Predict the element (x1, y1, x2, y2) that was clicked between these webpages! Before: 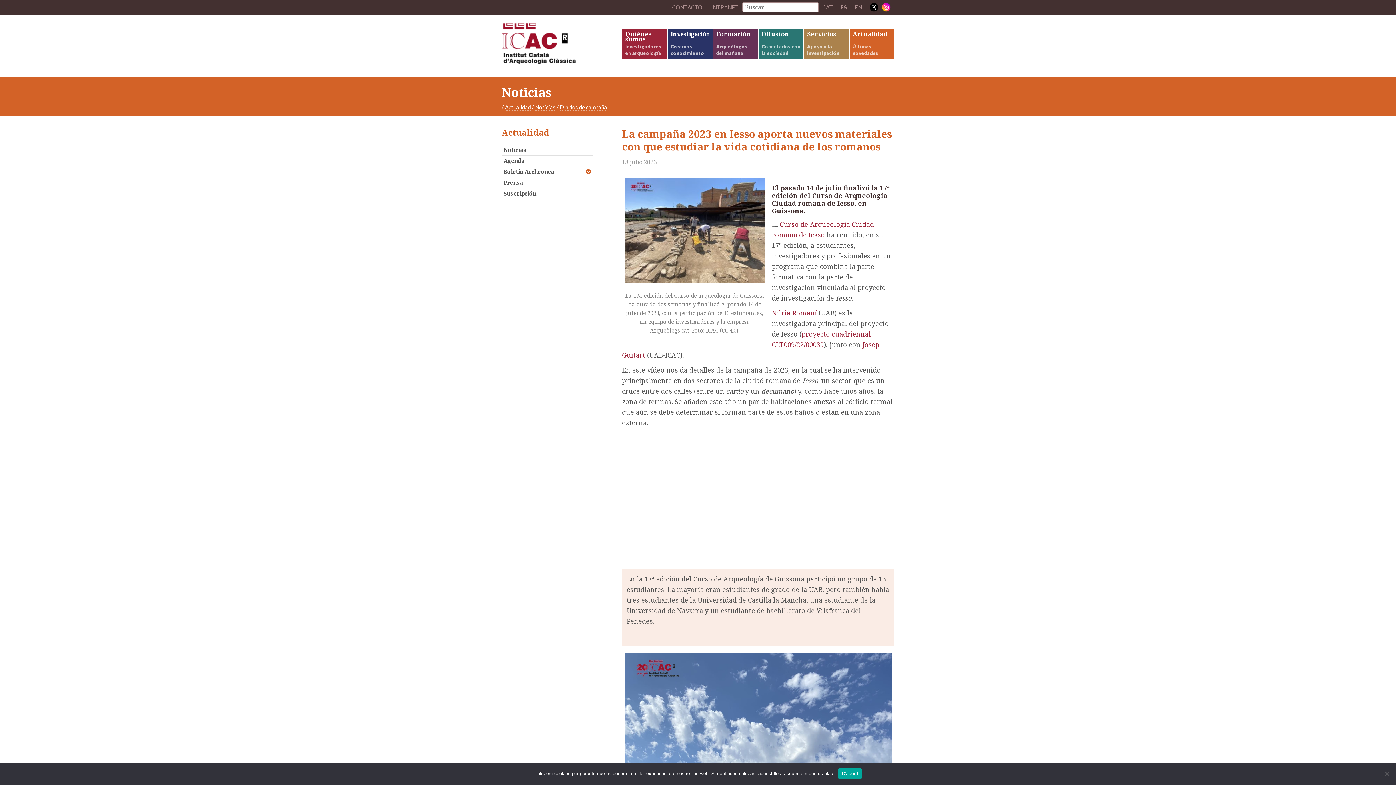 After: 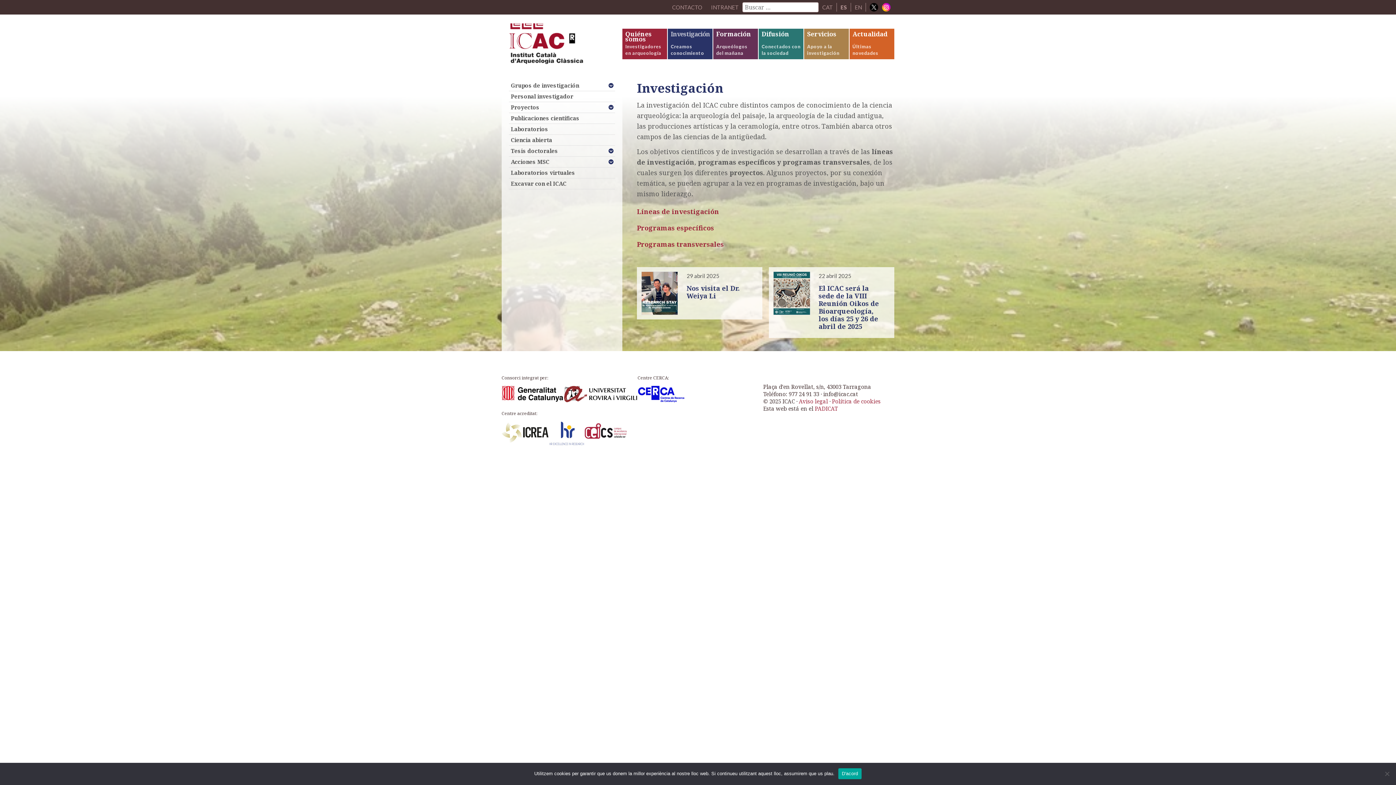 Action: bbox: (668, 28, 712, 59) label: Investigación
Creamos conocimiento